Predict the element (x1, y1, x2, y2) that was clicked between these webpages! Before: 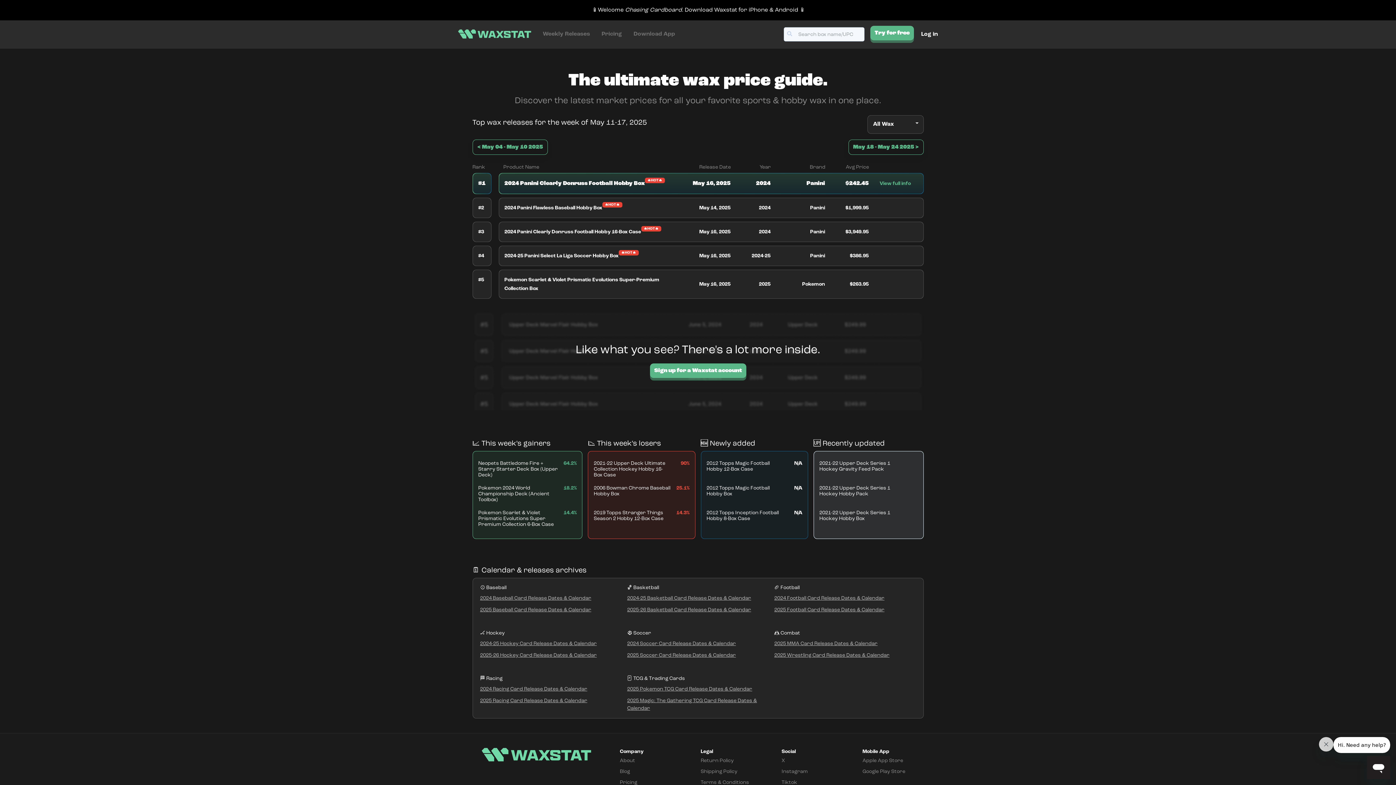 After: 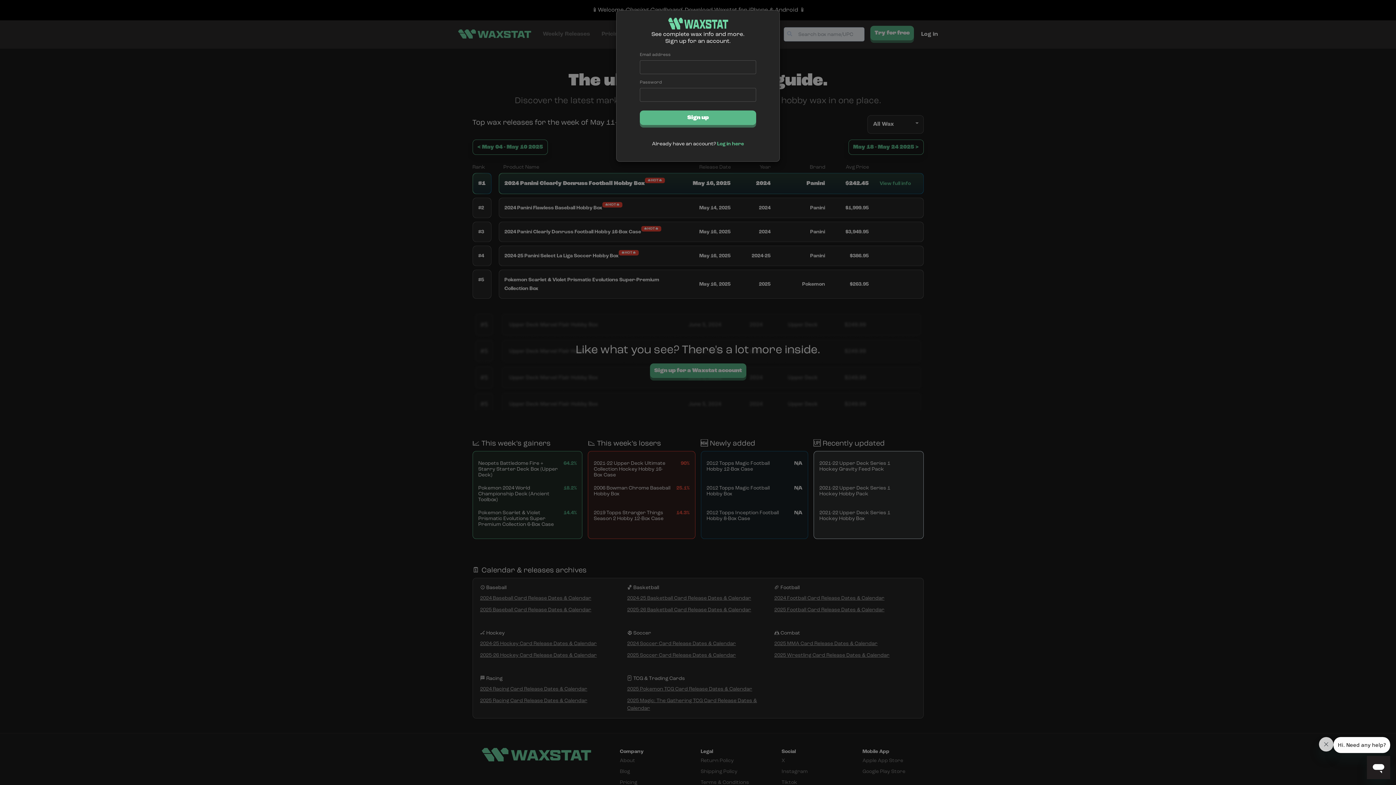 Action: bbox: (879, 180, 911, 186) label: View full info